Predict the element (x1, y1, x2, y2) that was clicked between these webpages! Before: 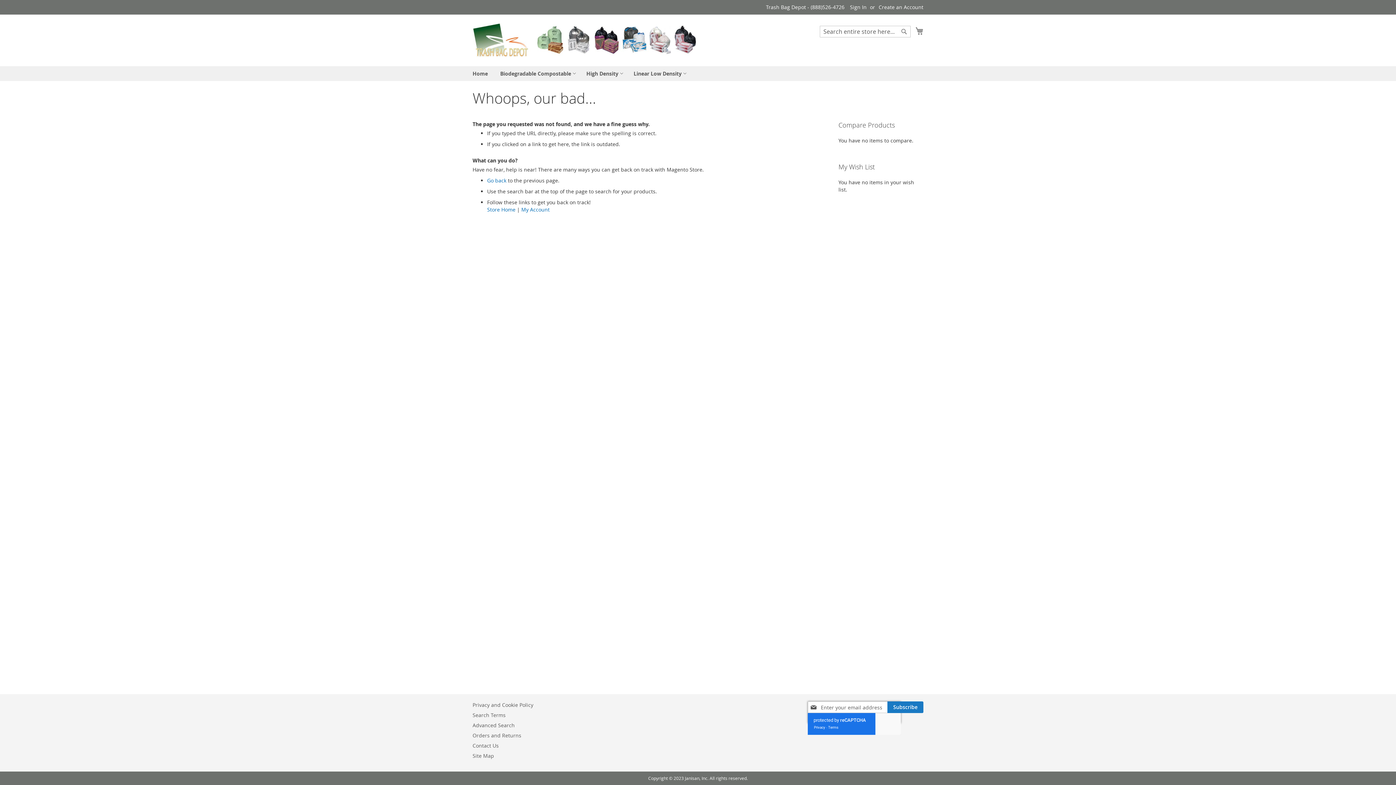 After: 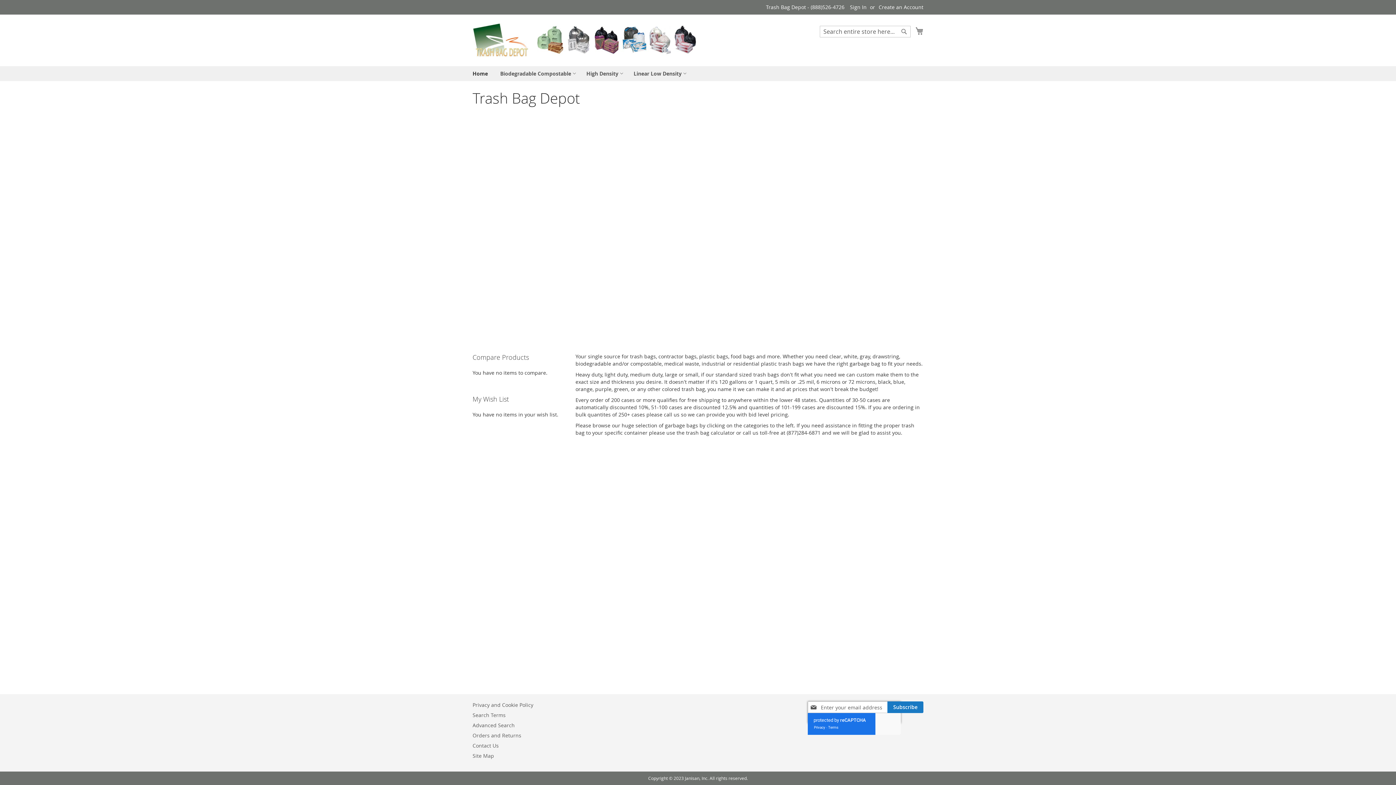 Action: bbox: (472, 22, 698, 56) label: store logo